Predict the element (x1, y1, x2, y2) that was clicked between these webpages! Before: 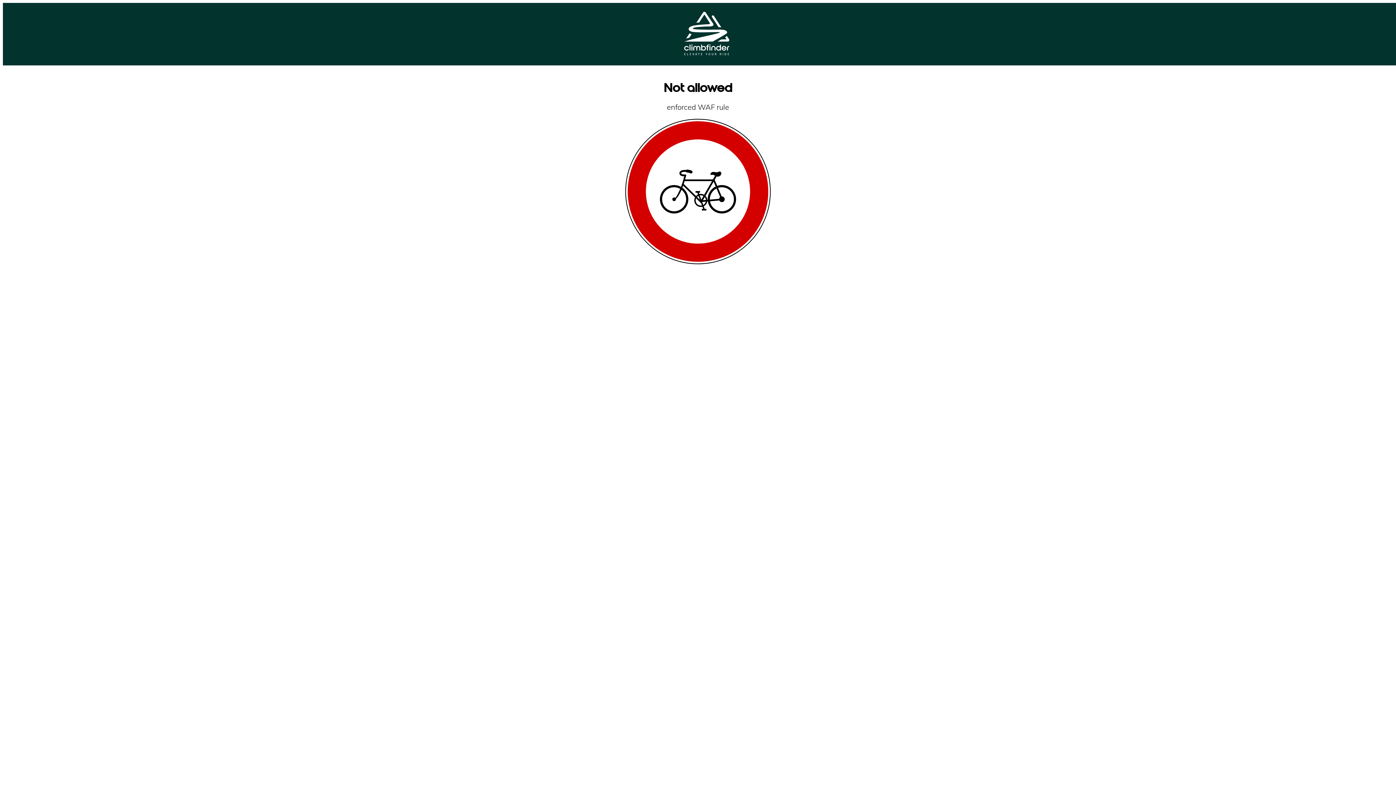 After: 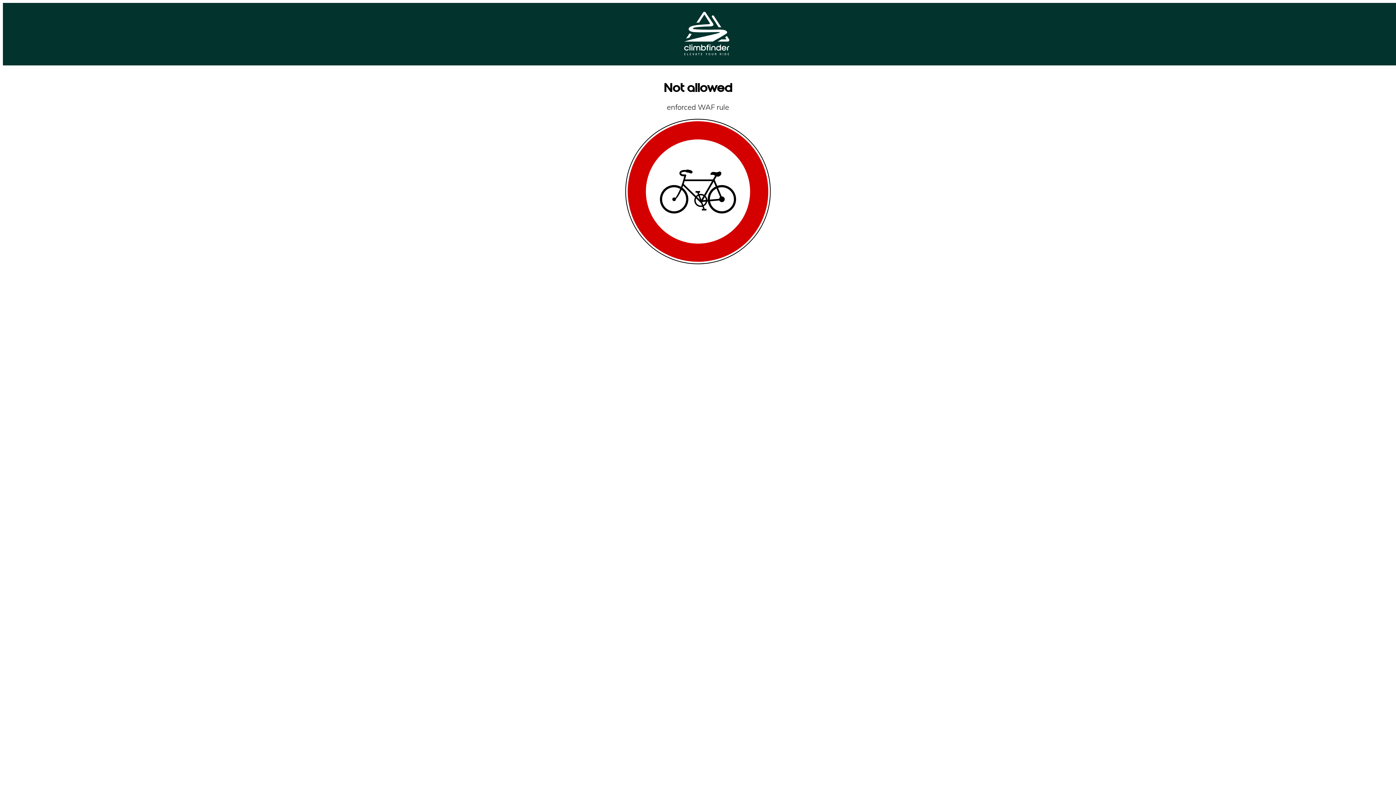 Action: bbox: (684, 49, 729, 56)